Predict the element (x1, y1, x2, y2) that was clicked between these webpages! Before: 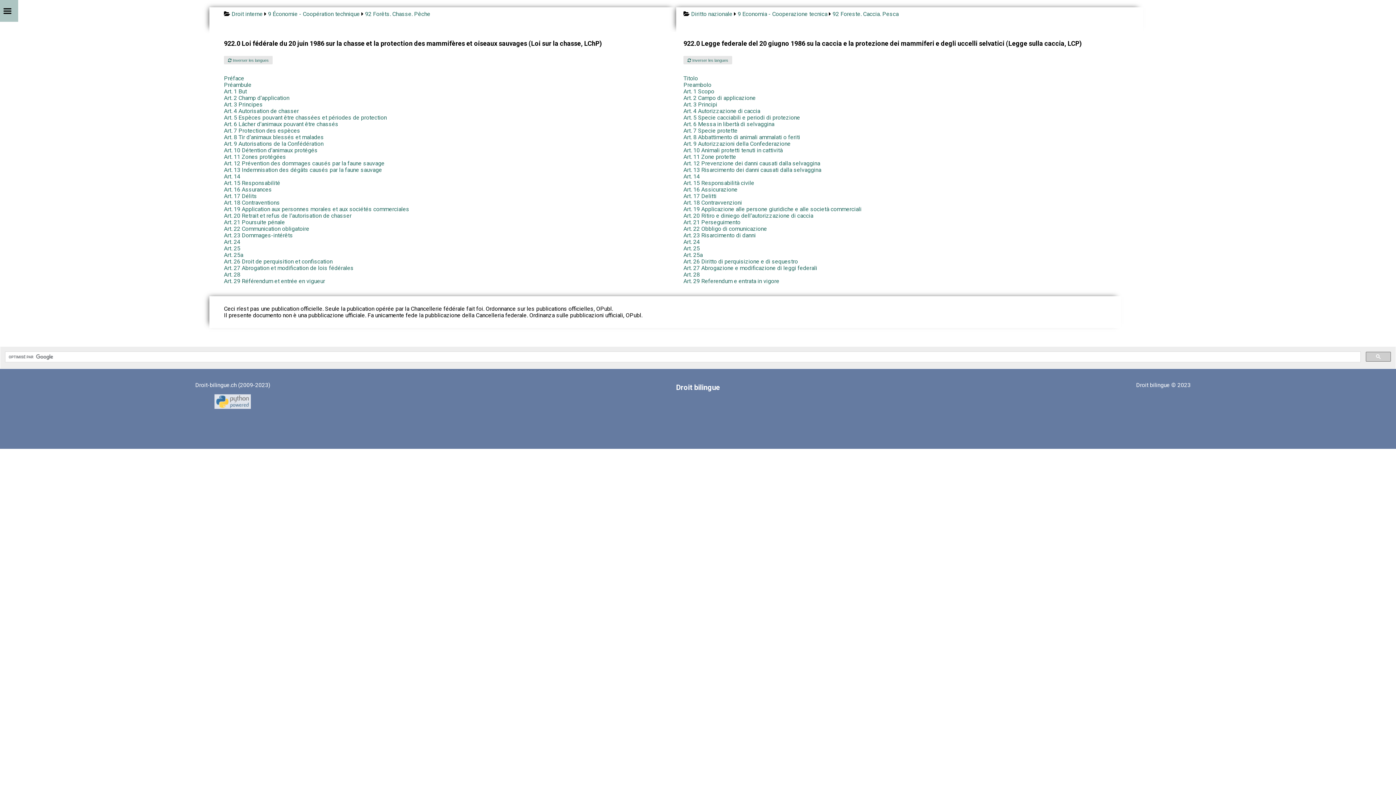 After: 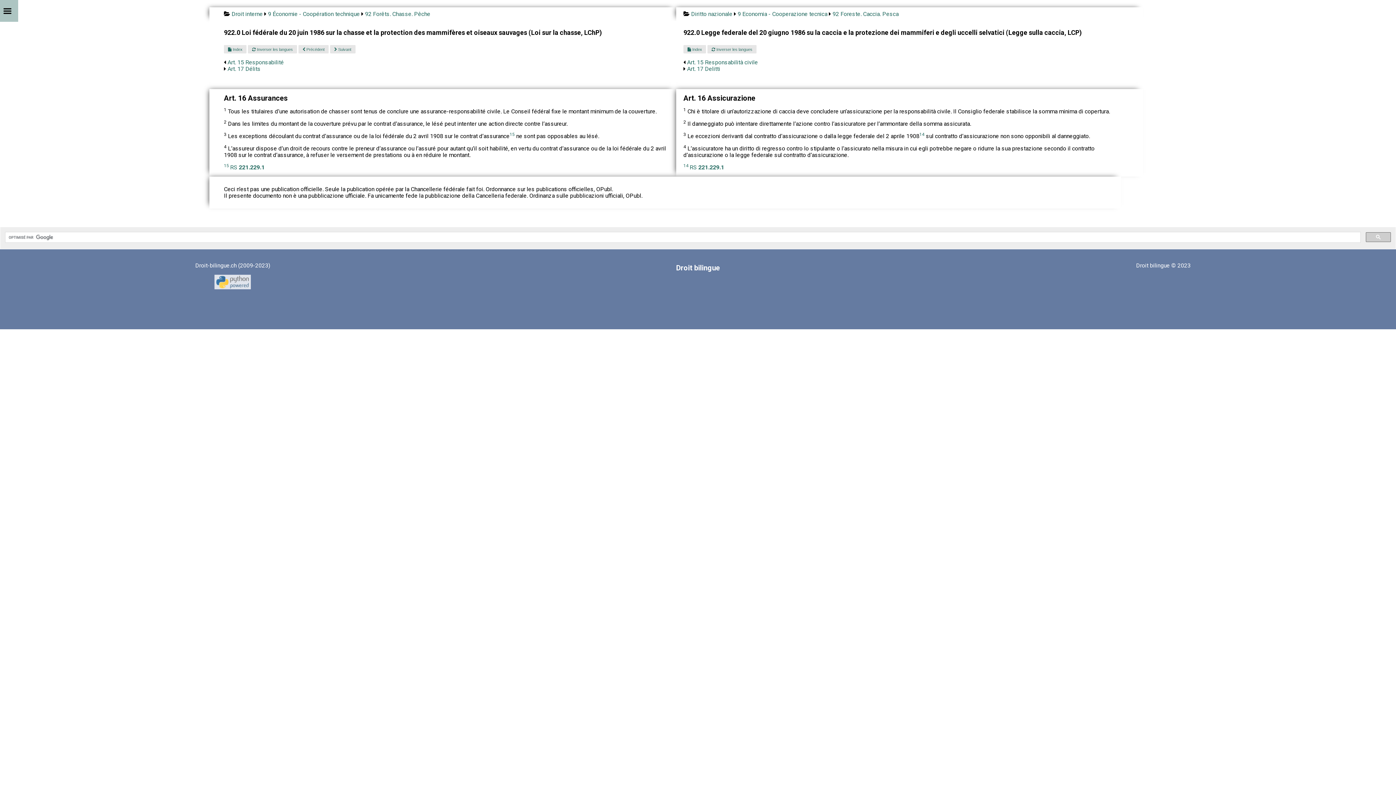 Action: bbox: (683, 186, 737, 193) label: Art. 16 Assicurazione